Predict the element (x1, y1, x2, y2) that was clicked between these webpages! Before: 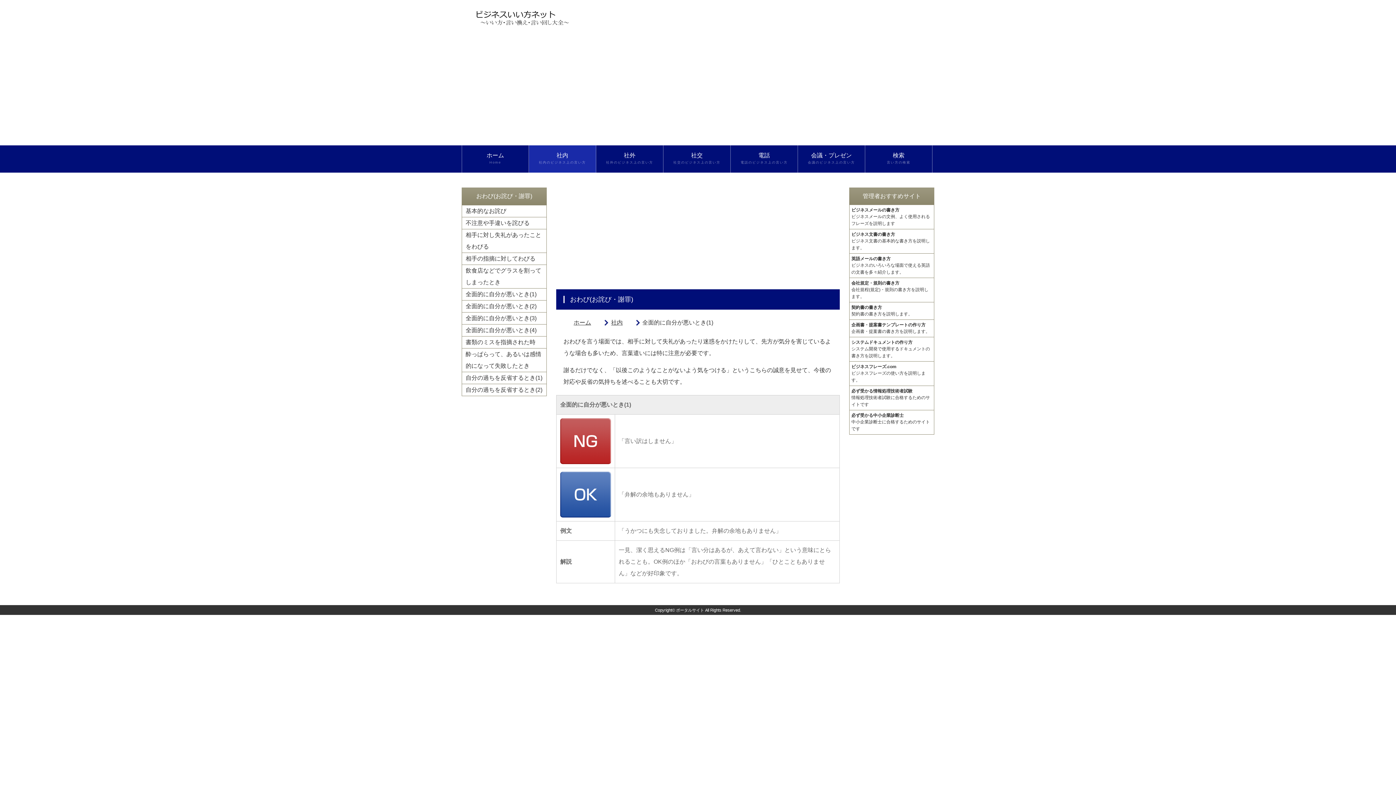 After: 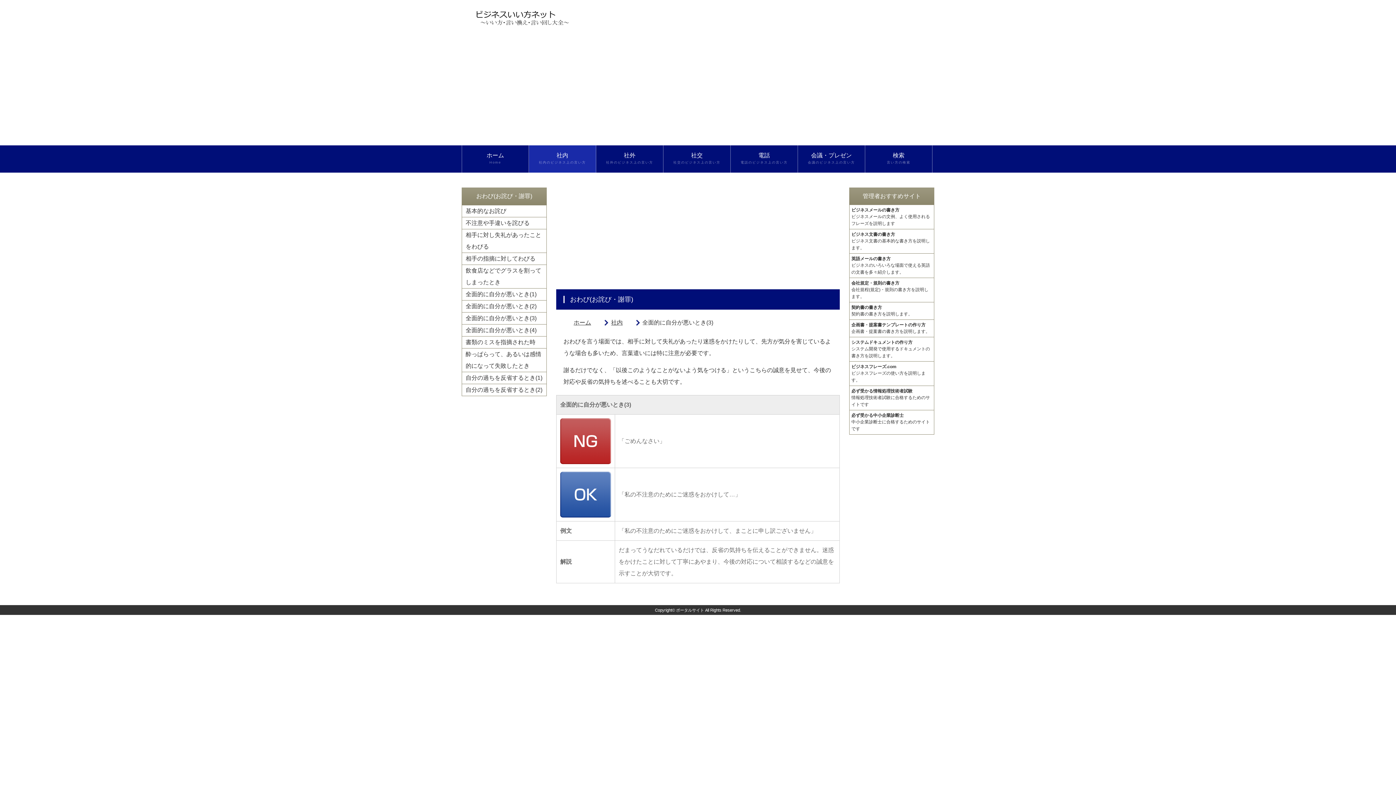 Action: bbox: (461, 312, 546, 324) label: 全面的に自分が悪いとき(3)